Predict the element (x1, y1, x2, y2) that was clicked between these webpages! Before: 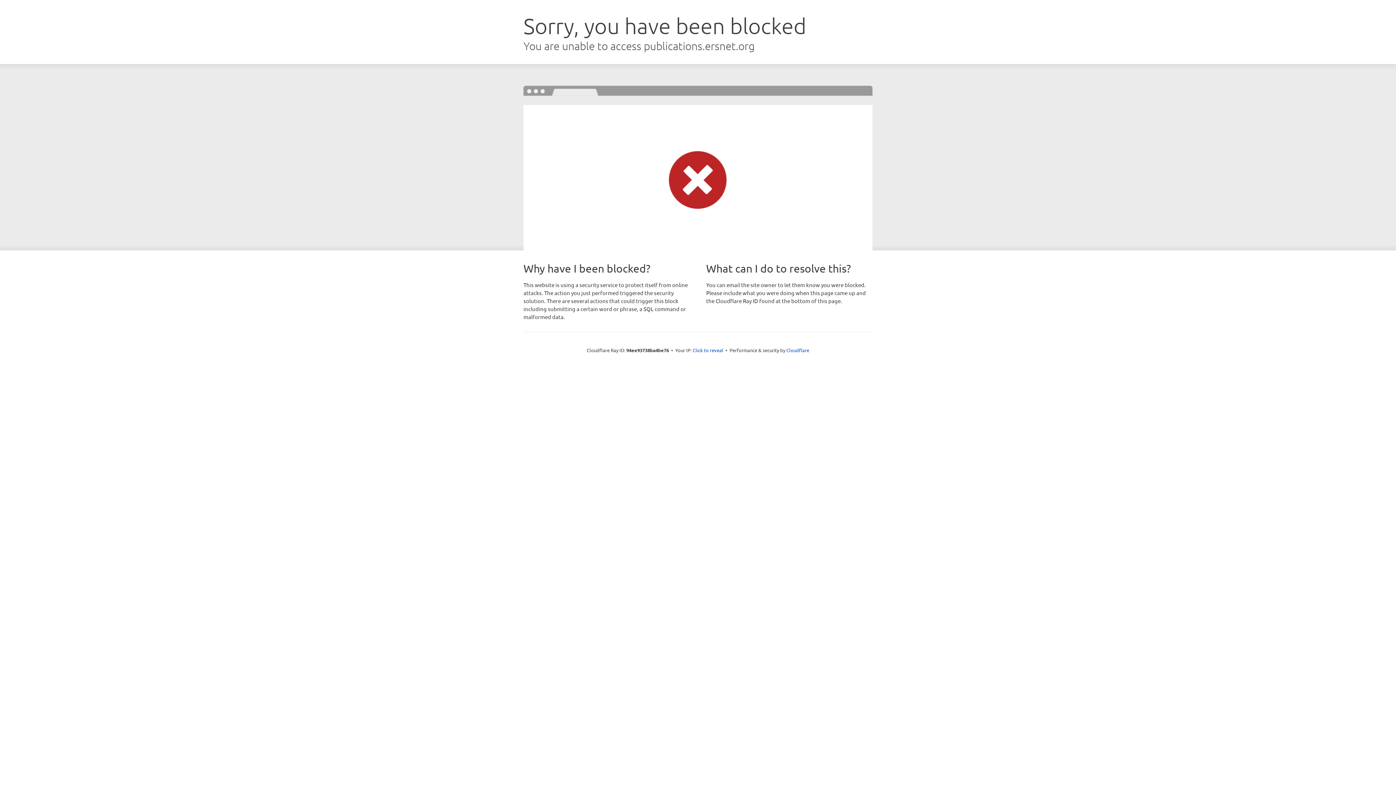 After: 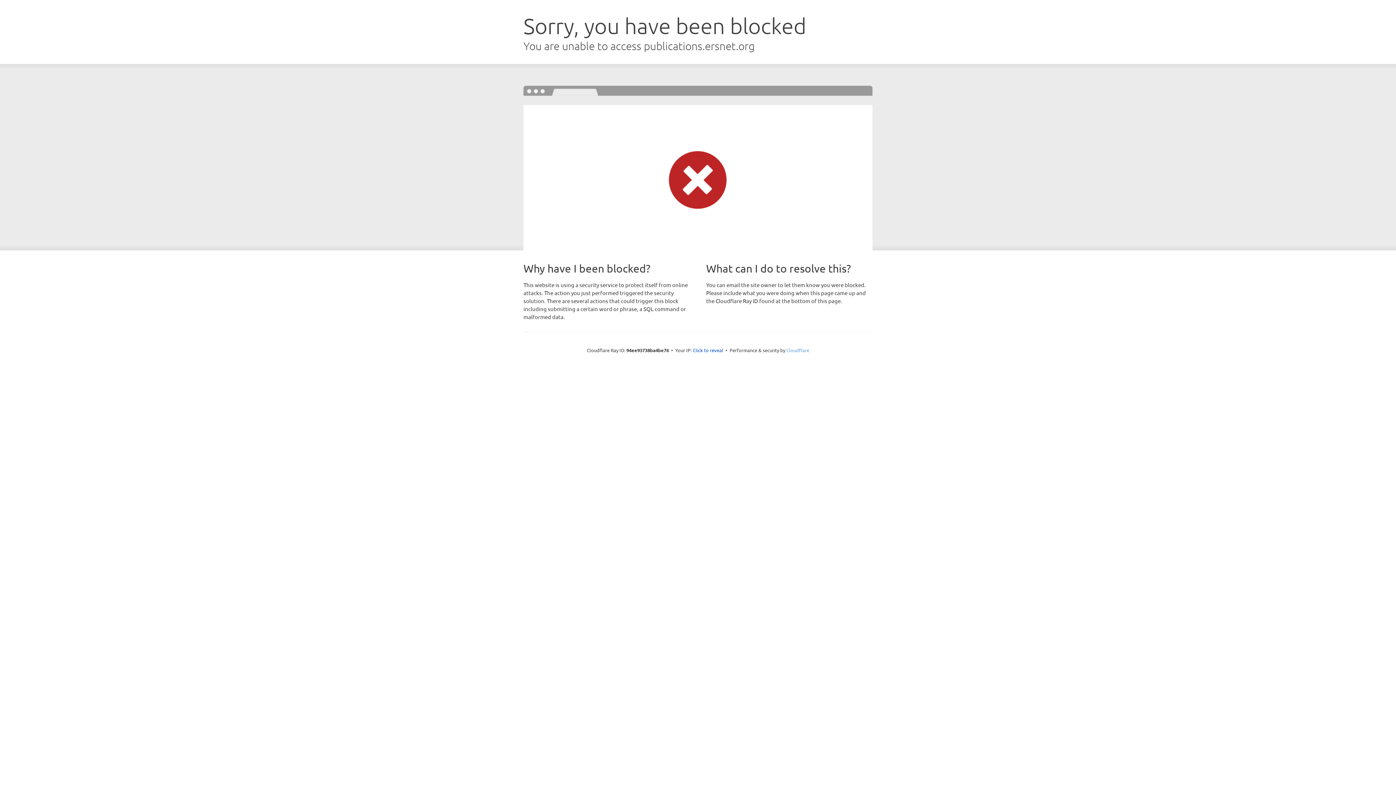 Action: bbox: (786, 347, 809, 353) label: Cloudflare